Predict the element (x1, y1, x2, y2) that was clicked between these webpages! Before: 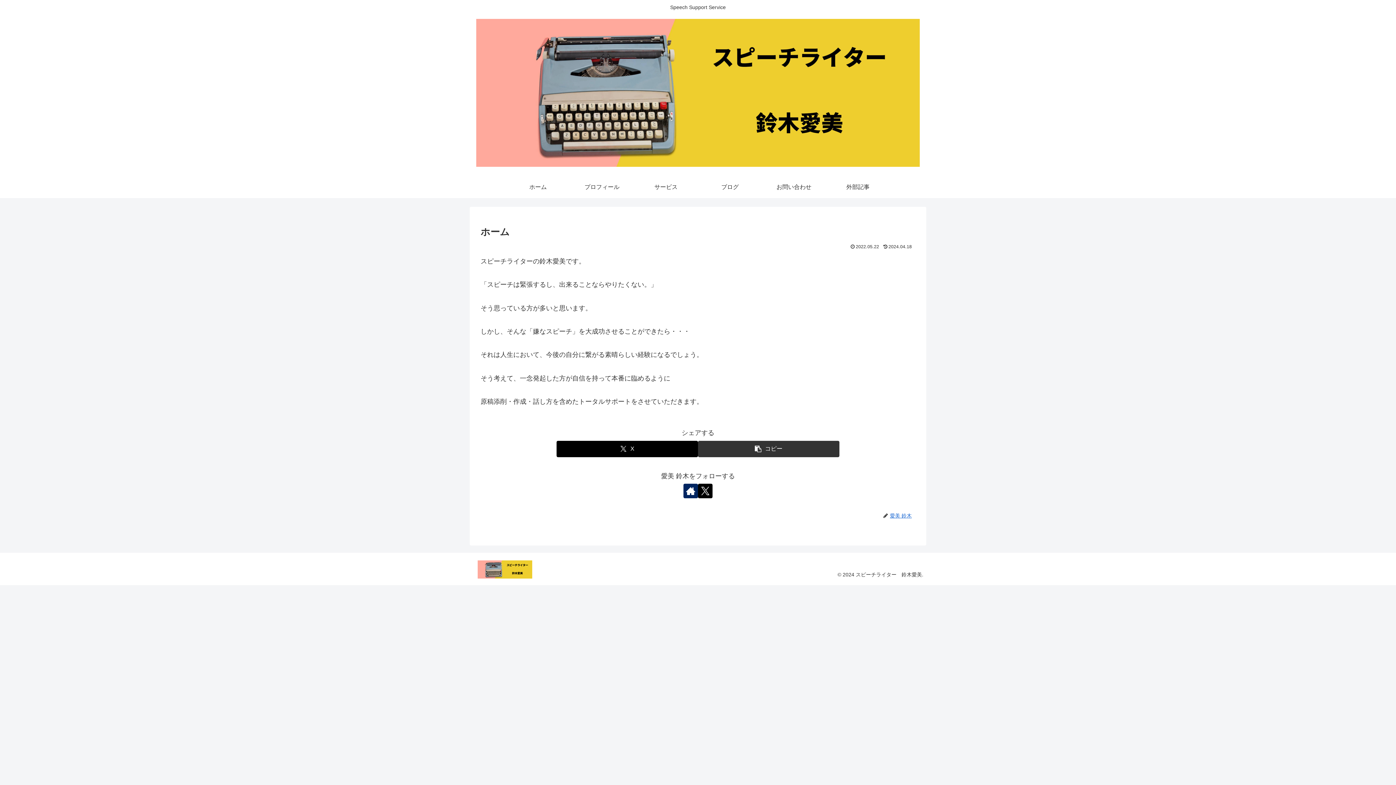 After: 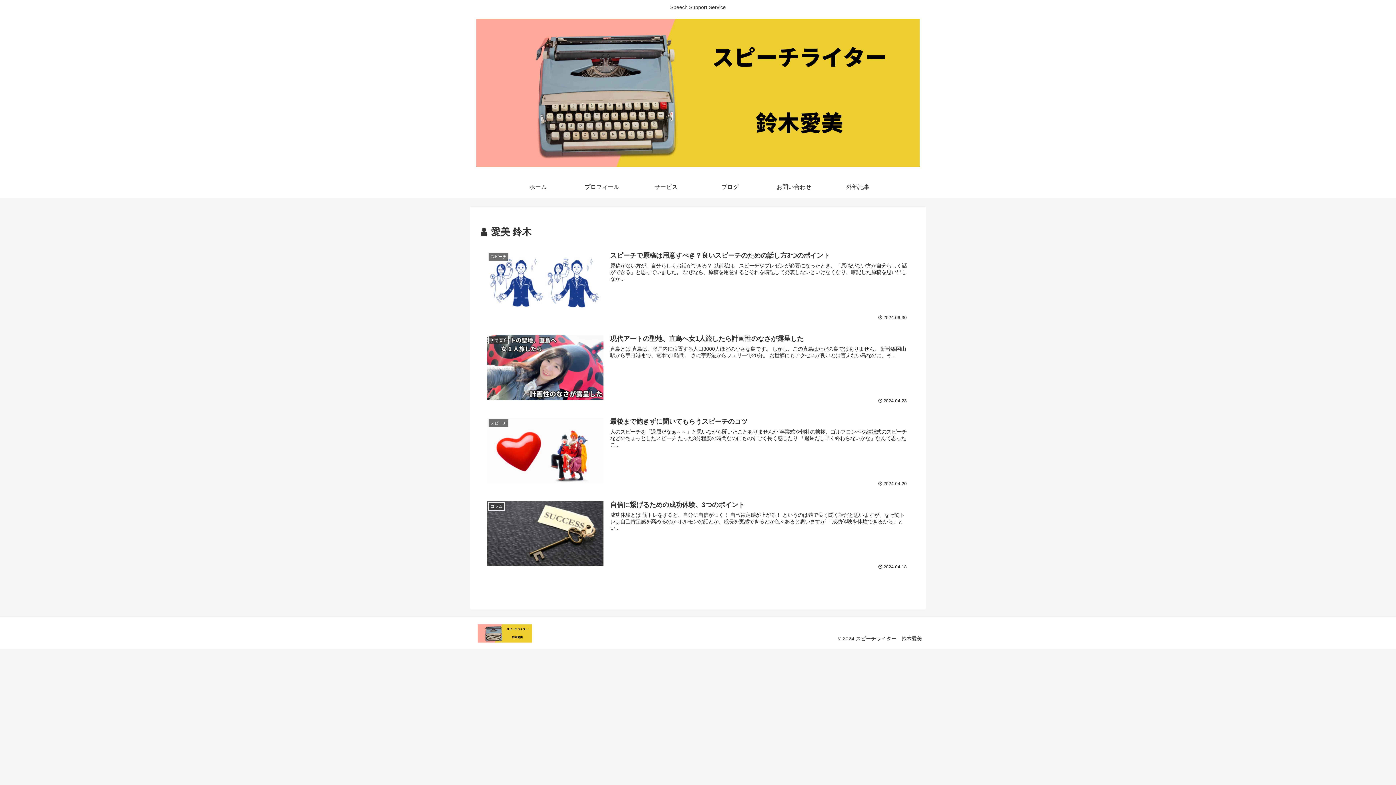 Action: label: 愛美 鈴木 bbox: (889, 513, 915, 518)